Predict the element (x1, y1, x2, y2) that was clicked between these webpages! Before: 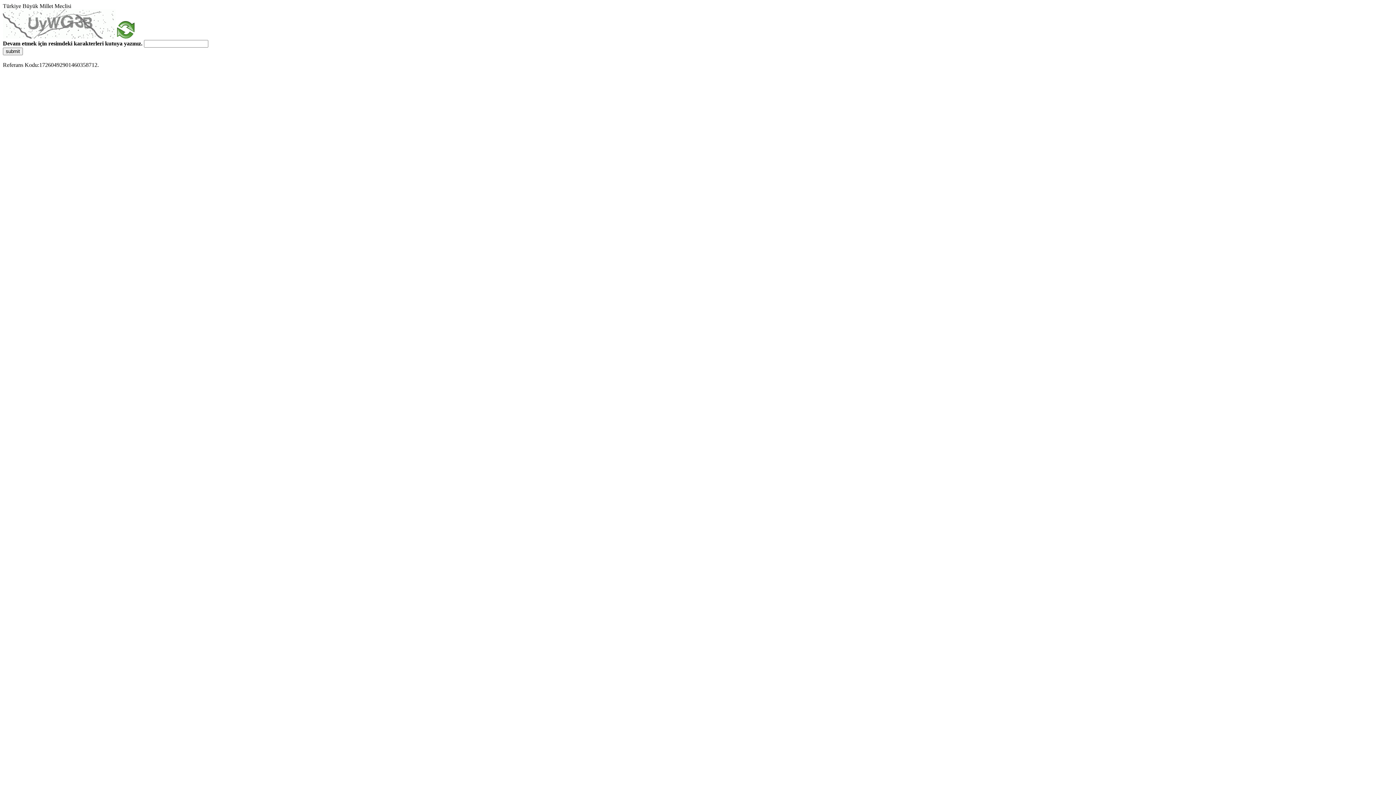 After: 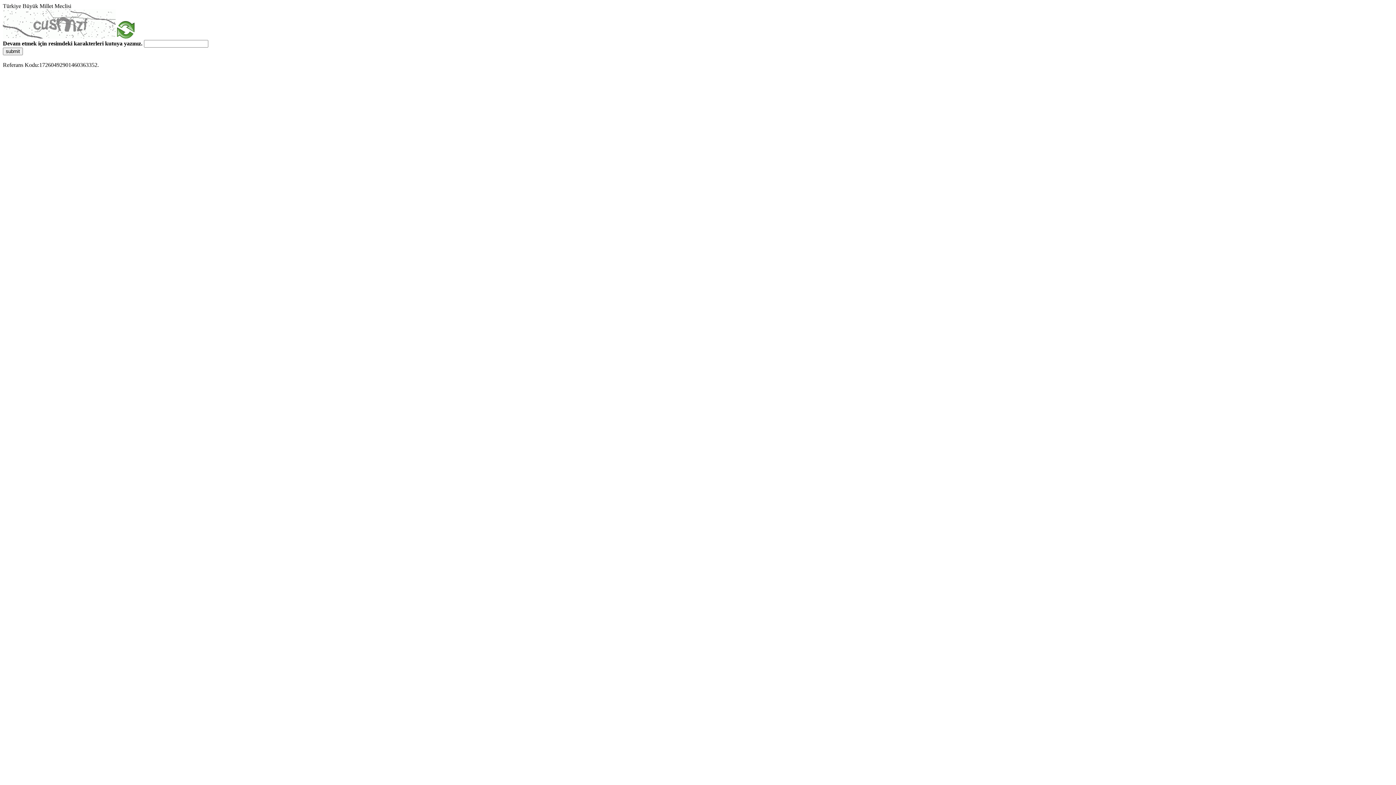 Action: bbox: (2, 47, 22, 55) label: submit